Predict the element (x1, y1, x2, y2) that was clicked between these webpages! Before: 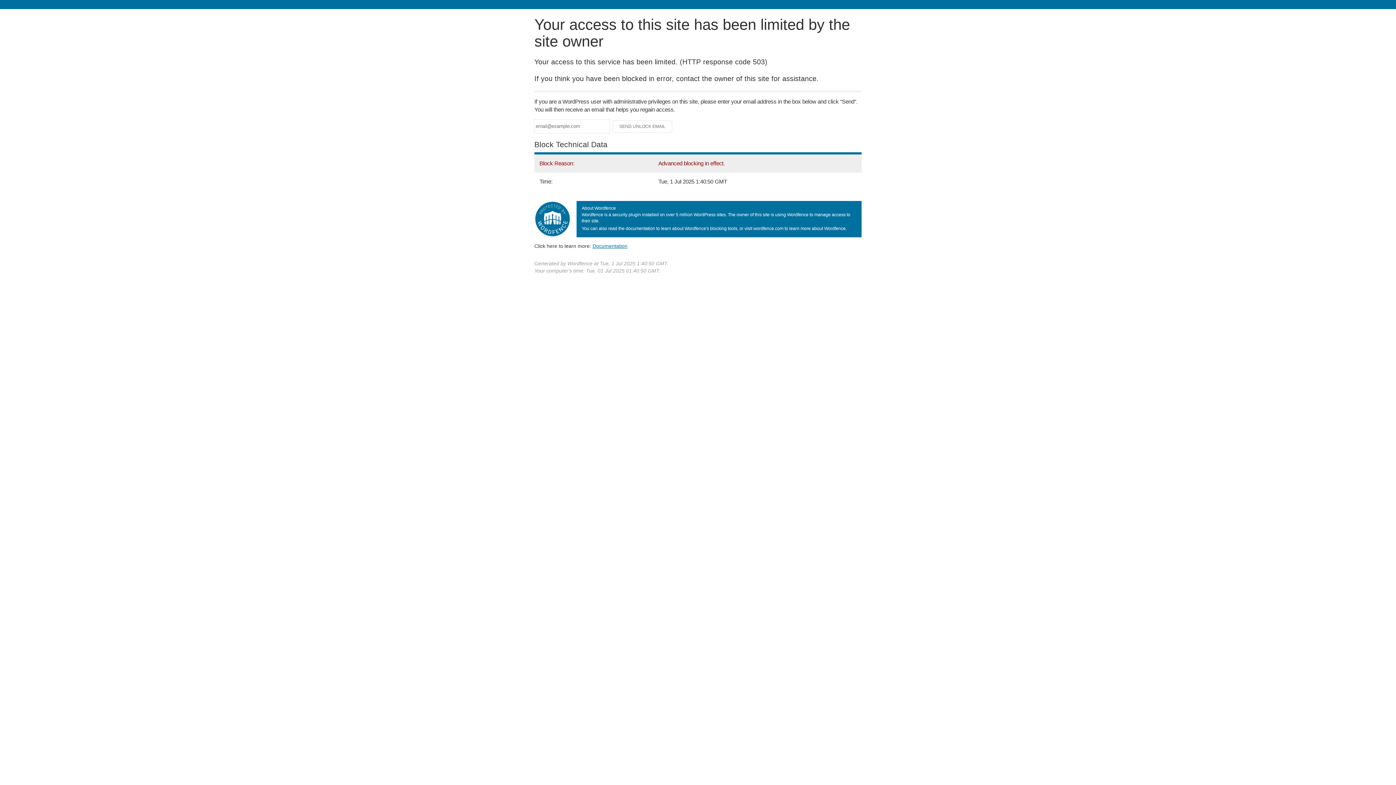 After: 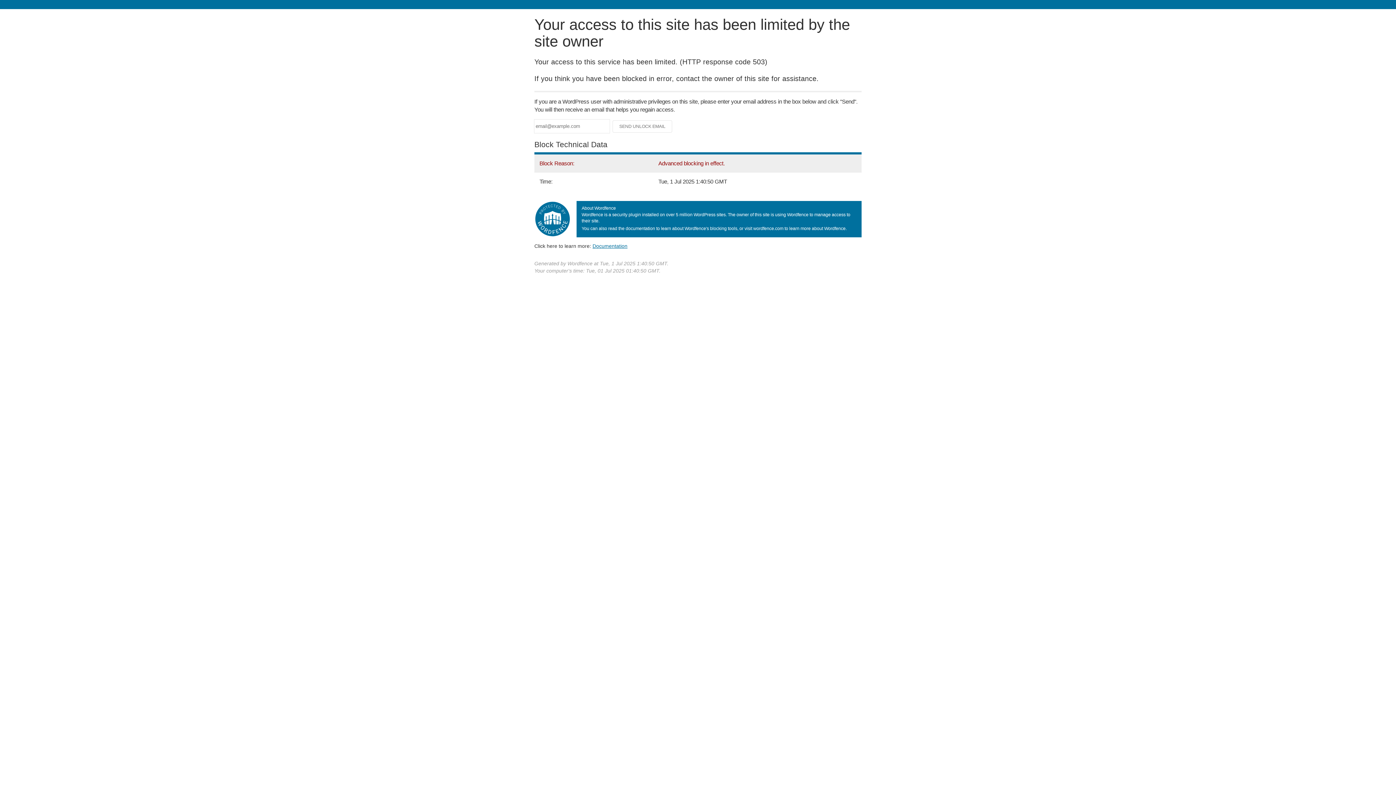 Action: label: Documentation bbox: (592, 243, 627, 248)